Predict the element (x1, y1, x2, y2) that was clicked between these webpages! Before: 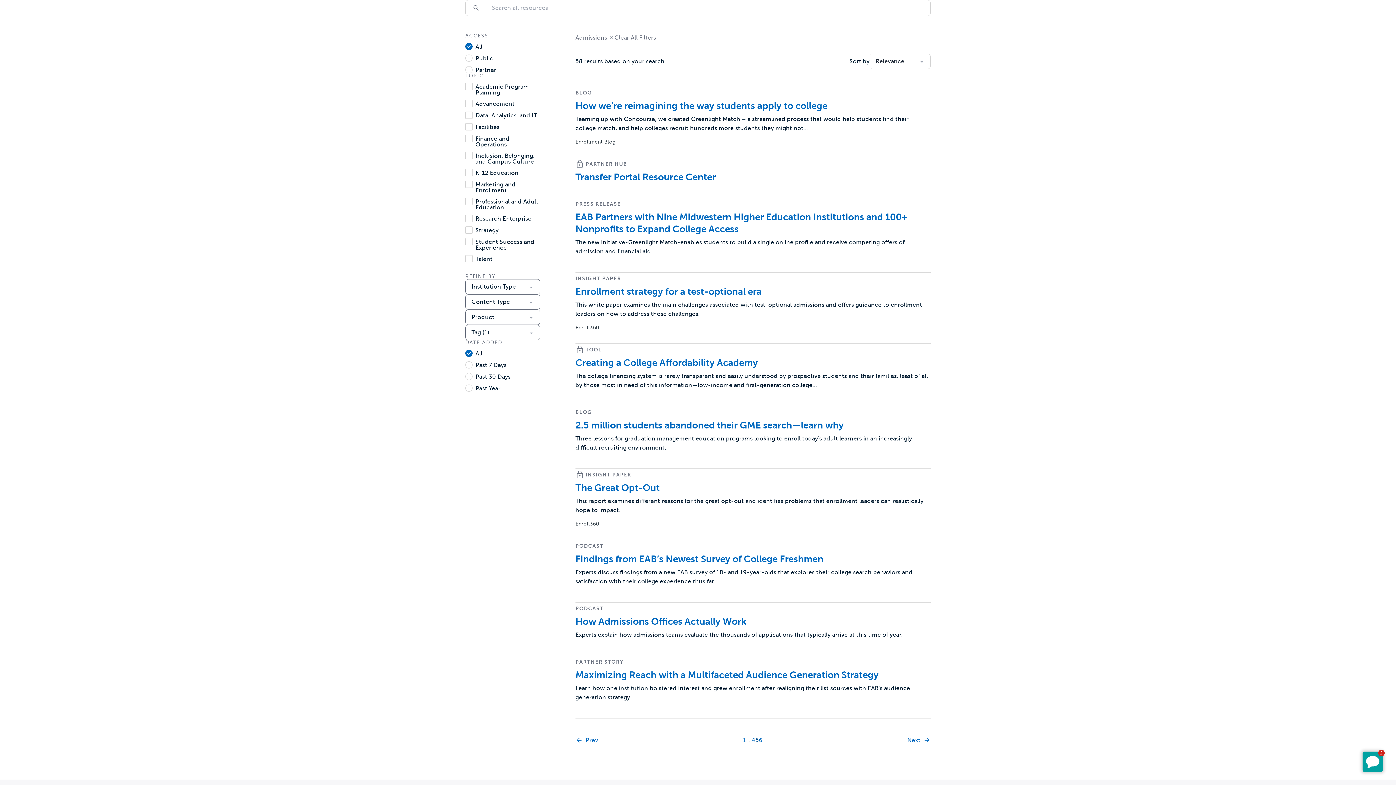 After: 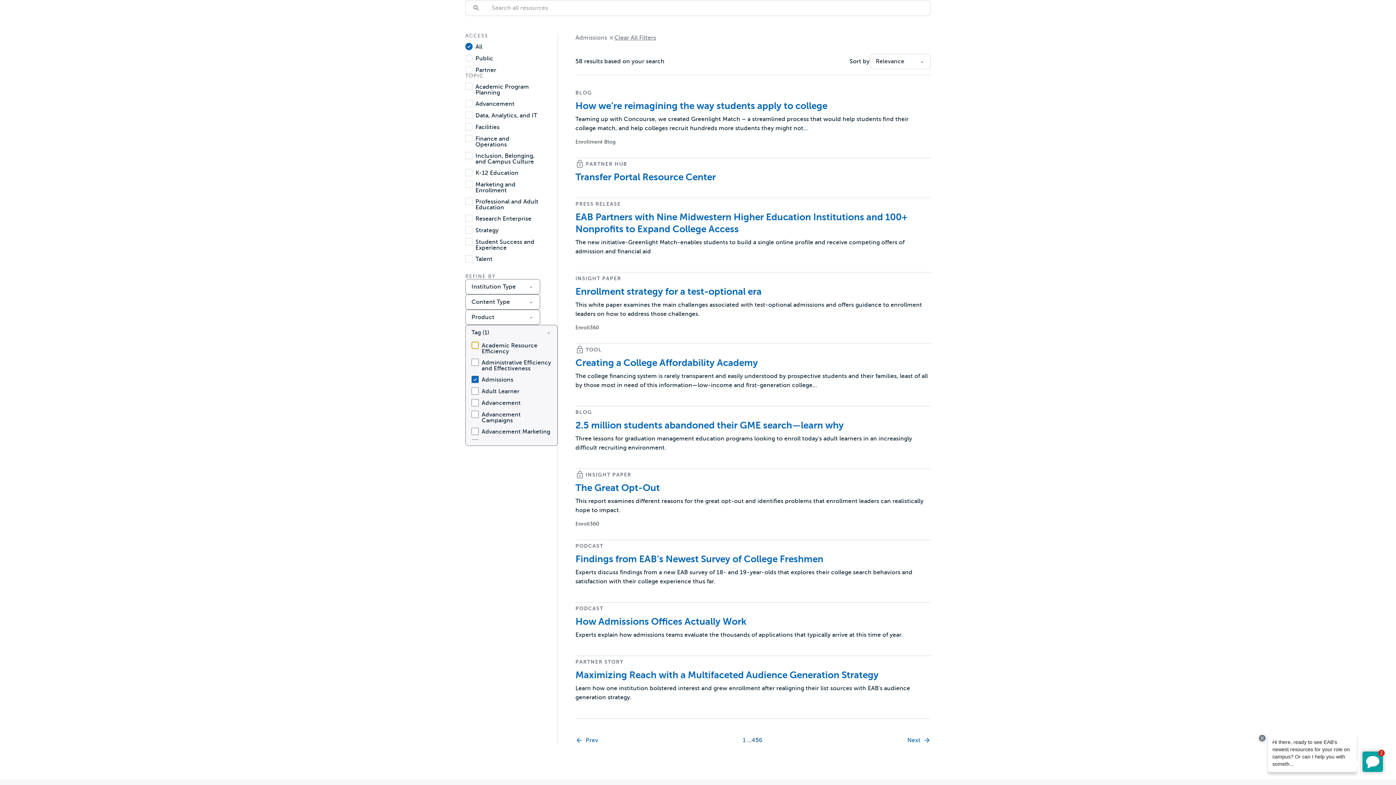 Action: bbox: (465, 325, 540, 340) label: Tag (1)